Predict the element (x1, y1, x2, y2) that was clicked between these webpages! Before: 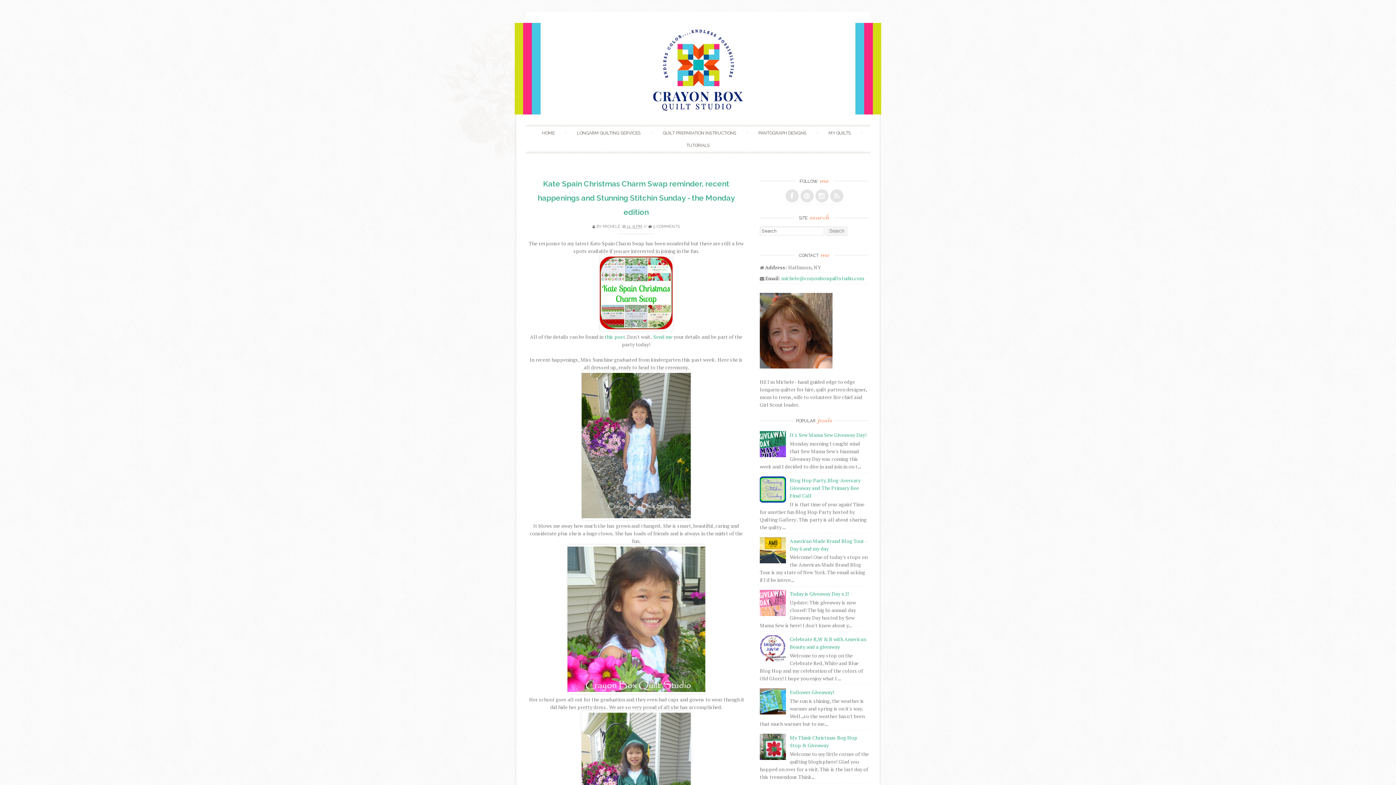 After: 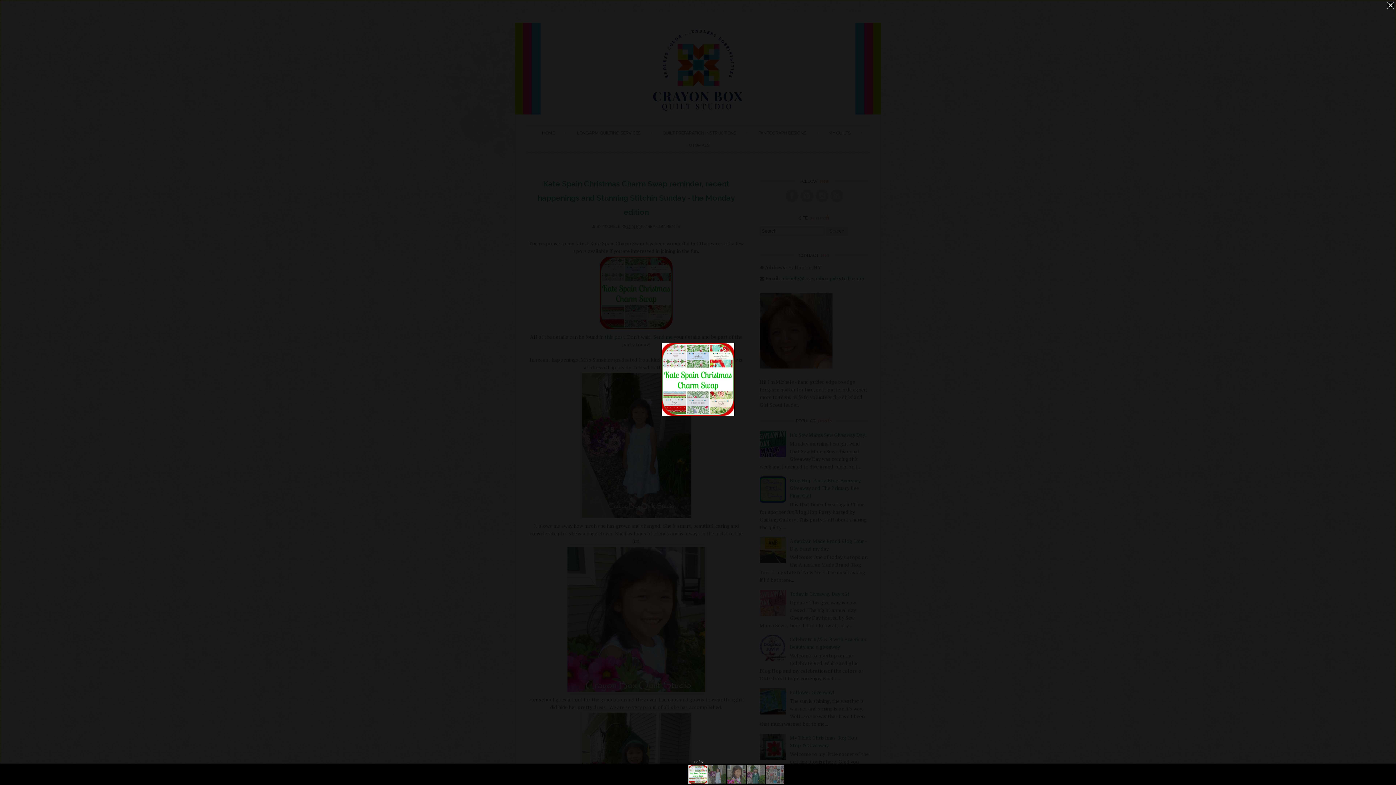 Action: bbox: (600, 325, 672, 332)